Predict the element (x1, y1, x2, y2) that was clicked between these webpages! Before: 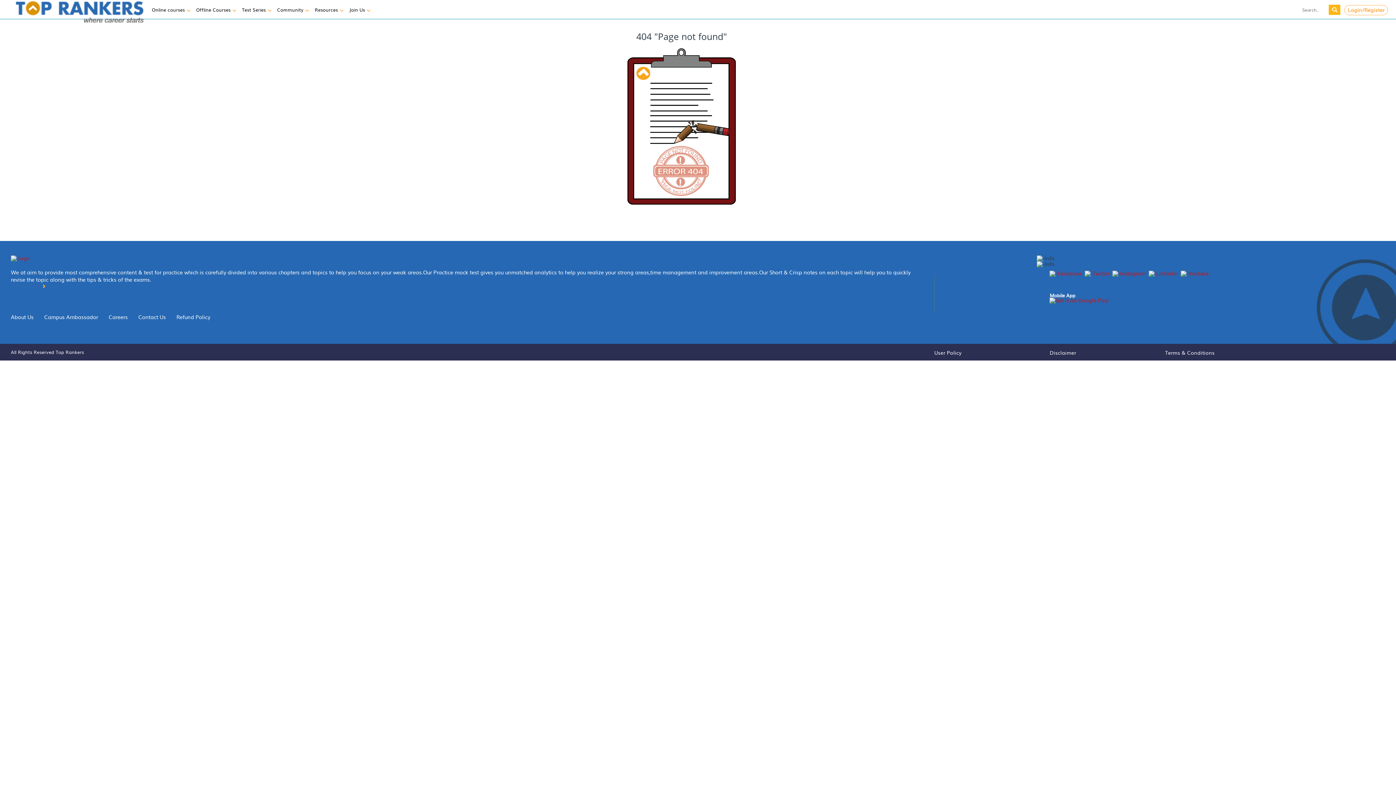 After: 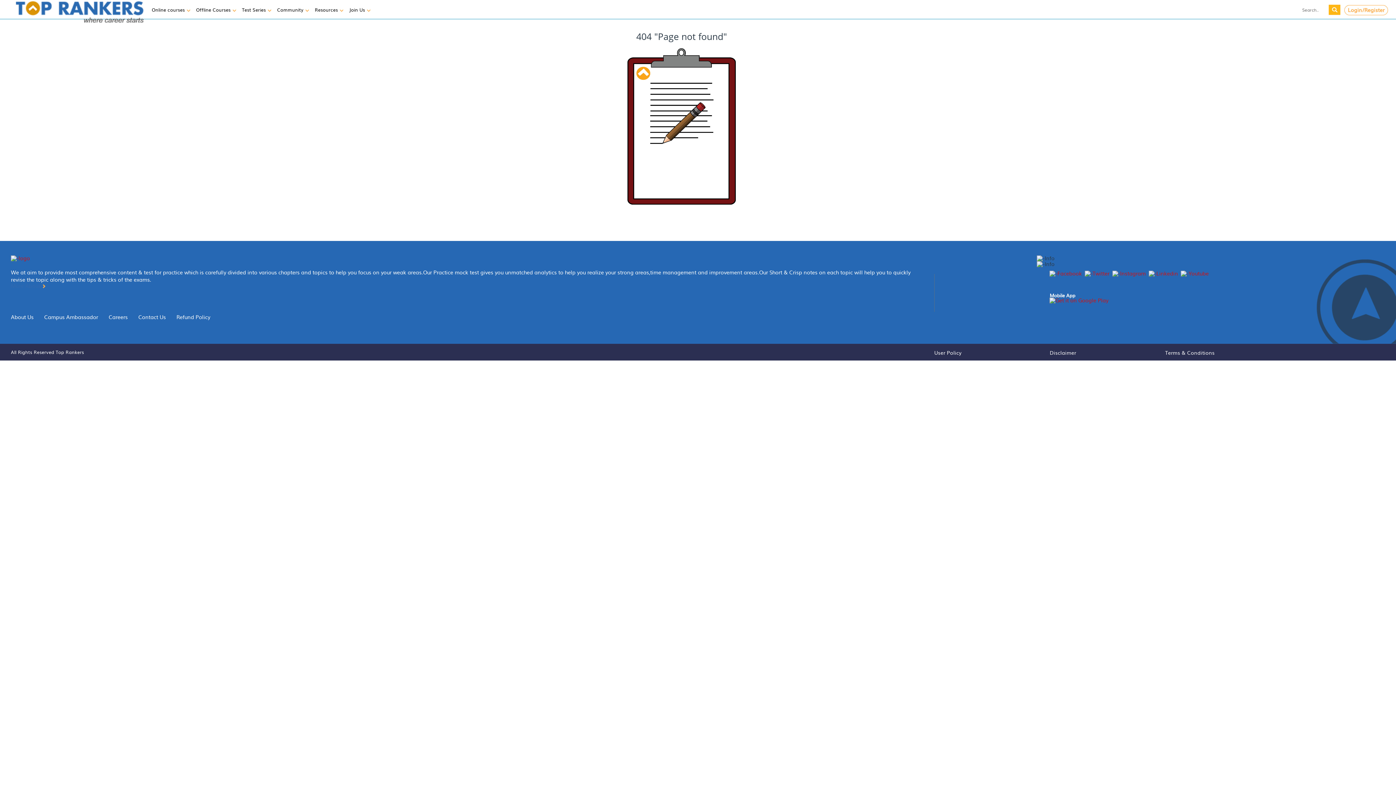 Action: bbox: (108, 313, 136, 321) label: Careers